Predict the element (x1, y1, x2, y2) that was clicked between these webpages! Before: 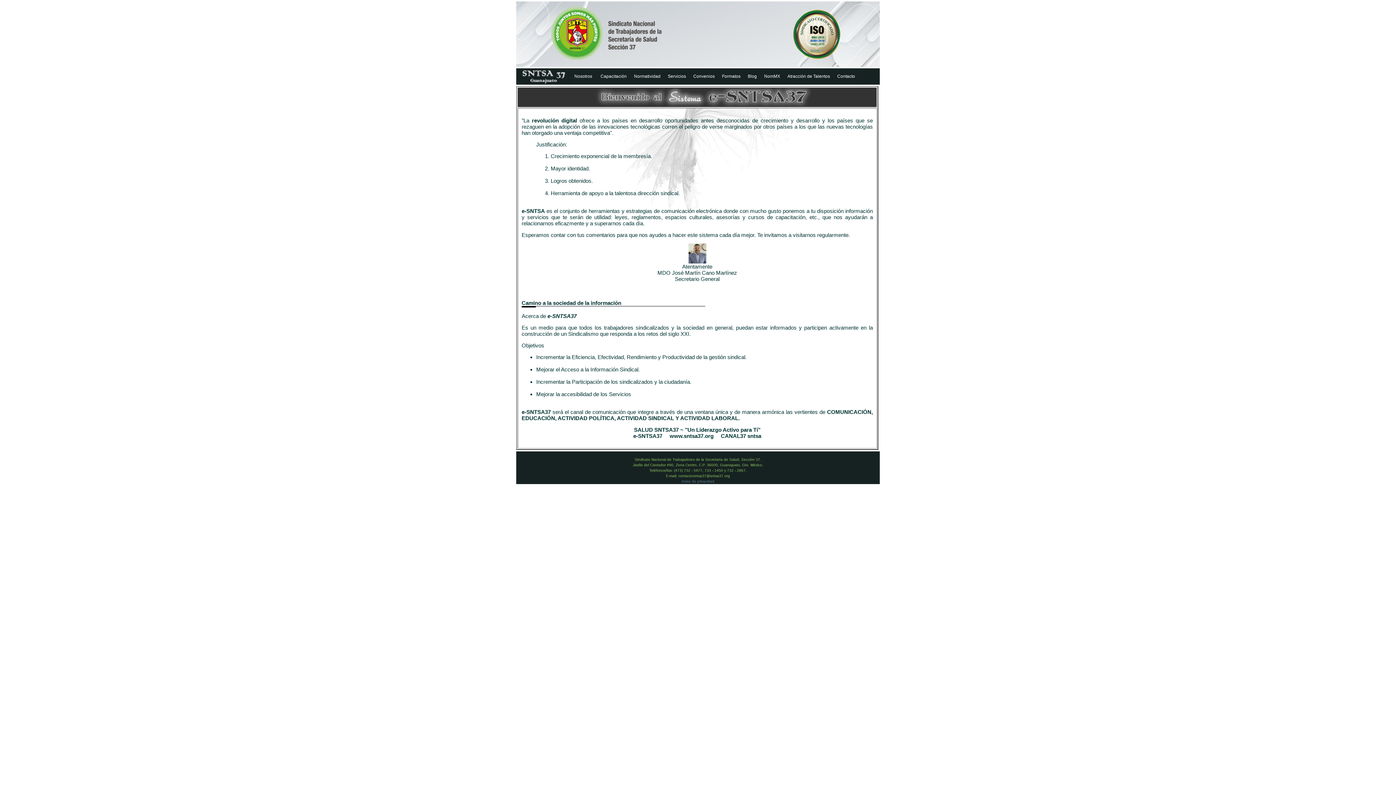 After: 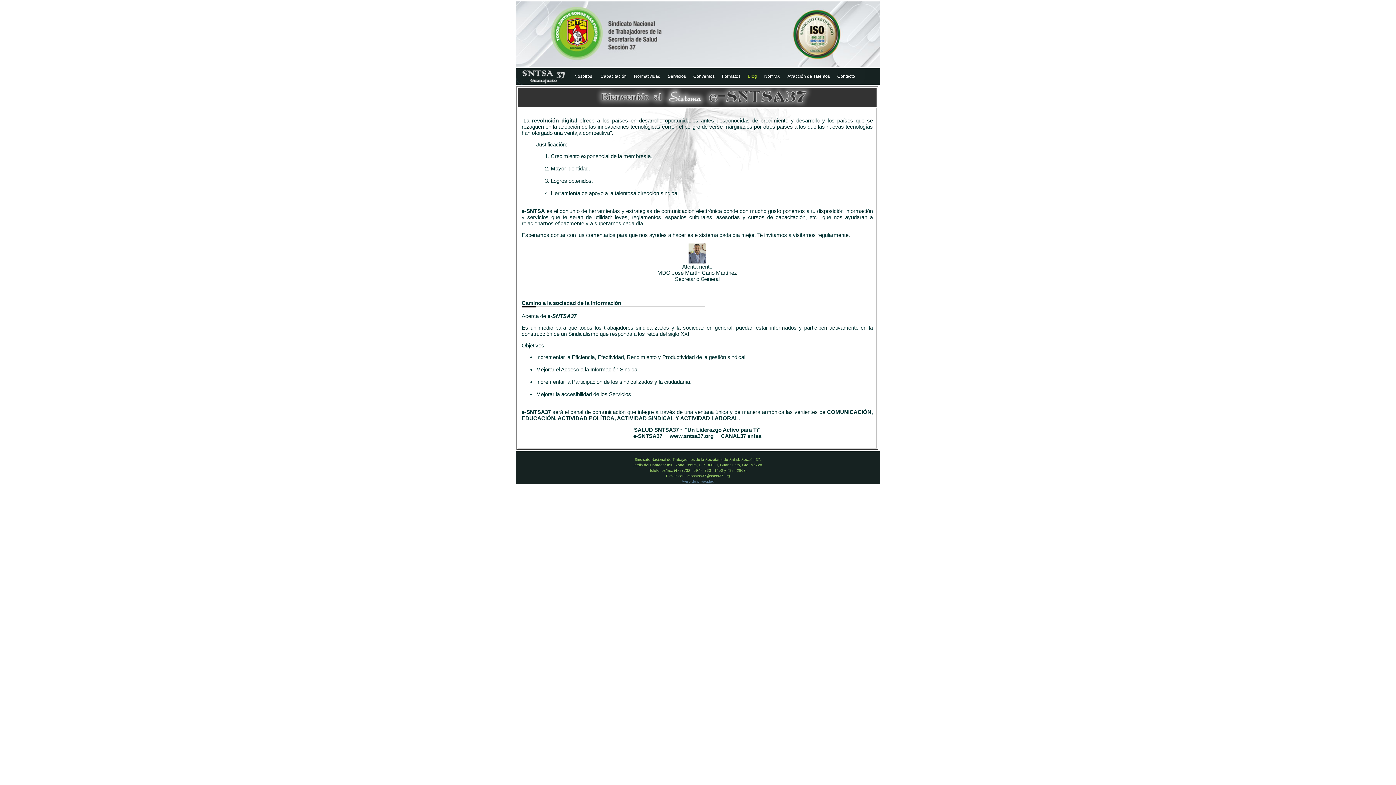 Action: label: Blog bbox: (748, 73, 757, 78)